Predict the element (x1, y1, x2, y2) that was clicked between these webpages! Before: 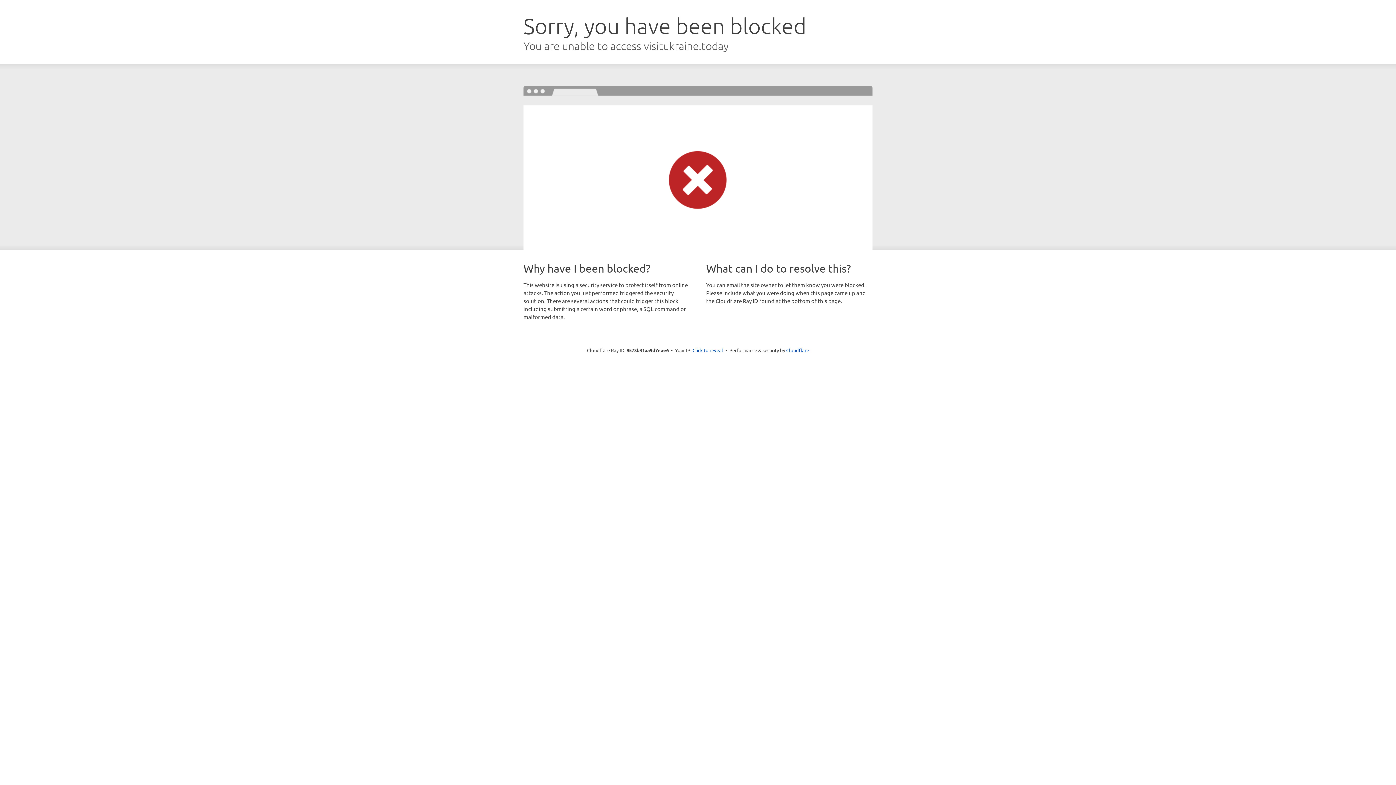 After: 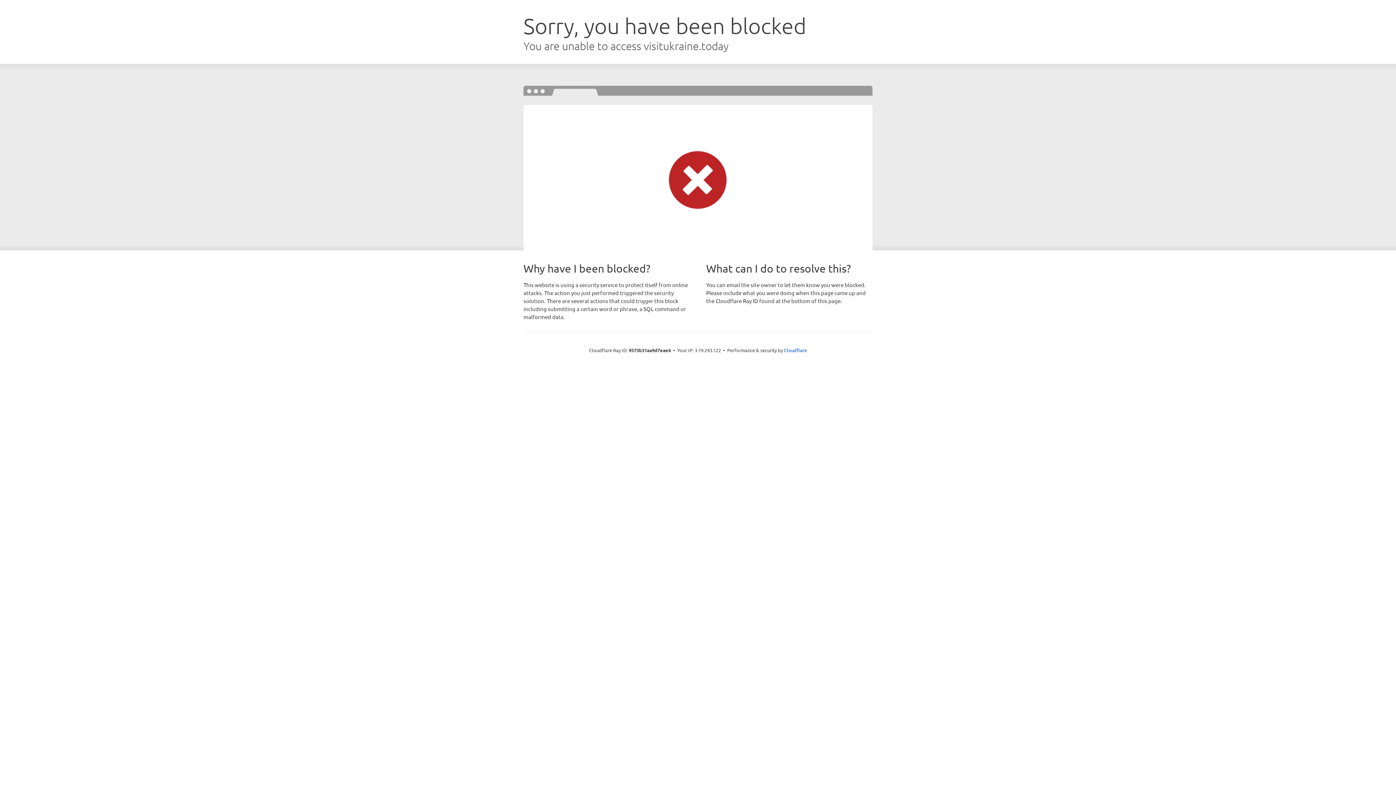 Action: label: Click to reveal bbox: (692, 346, 723, 353)